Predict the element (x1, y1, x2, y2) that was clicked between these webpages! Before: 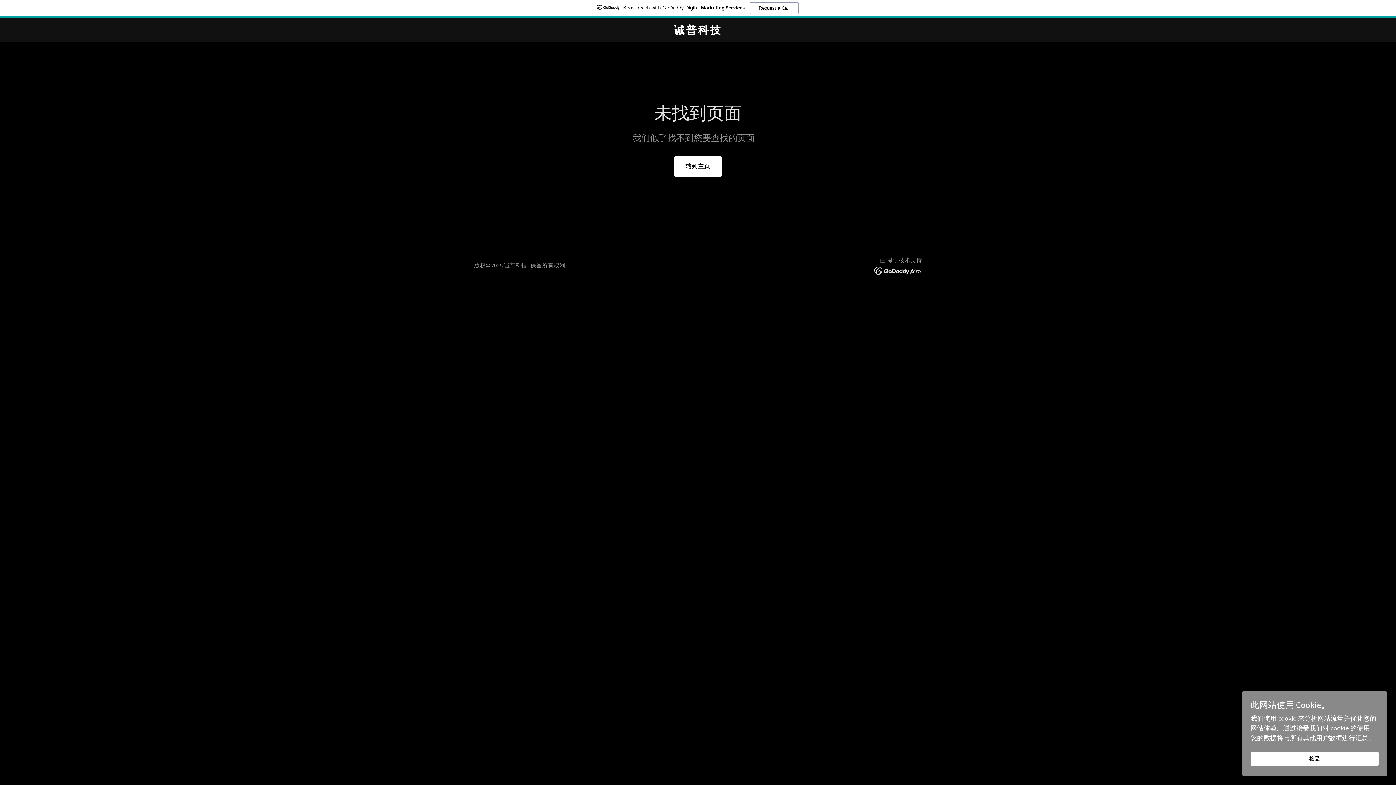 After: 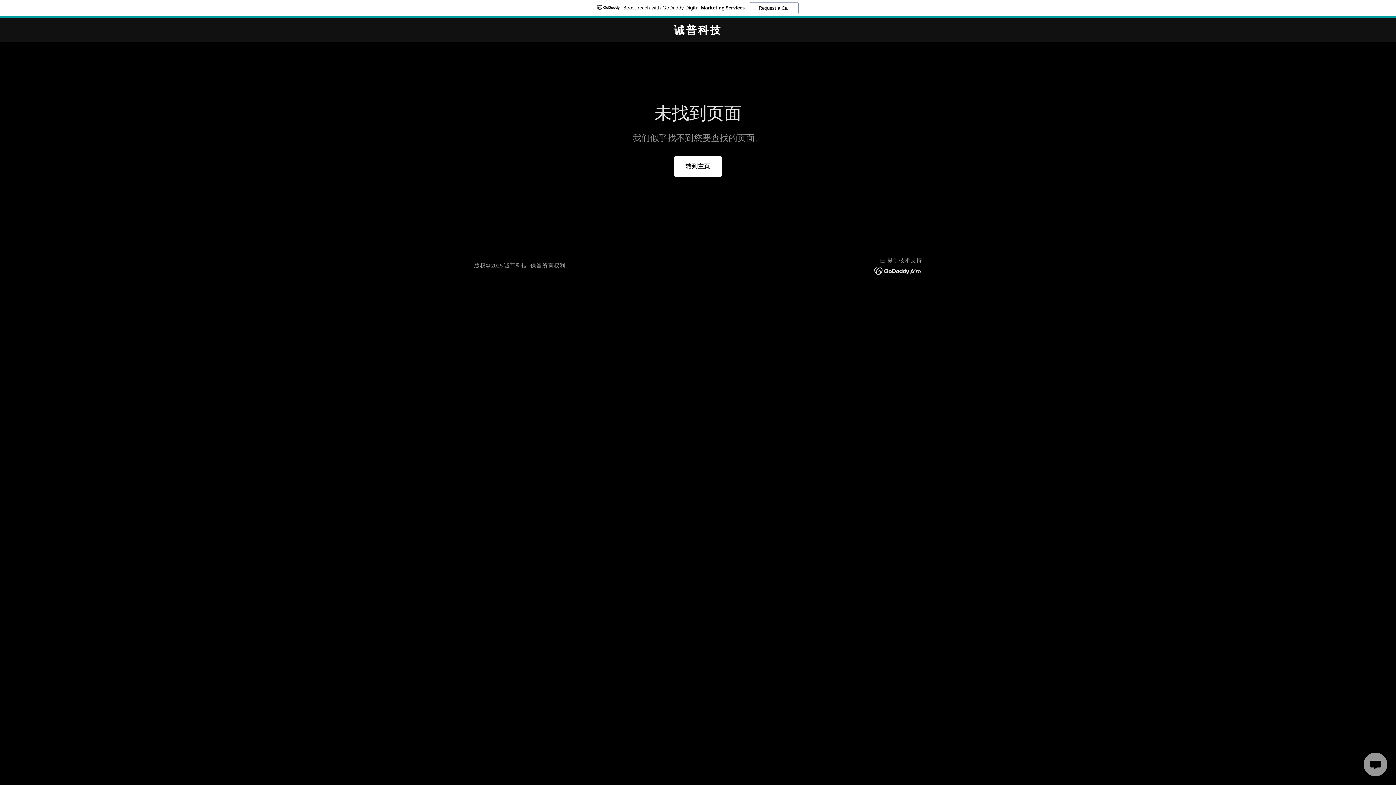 Action: bbox: (1250, 752, 1378, 766) label: 接受